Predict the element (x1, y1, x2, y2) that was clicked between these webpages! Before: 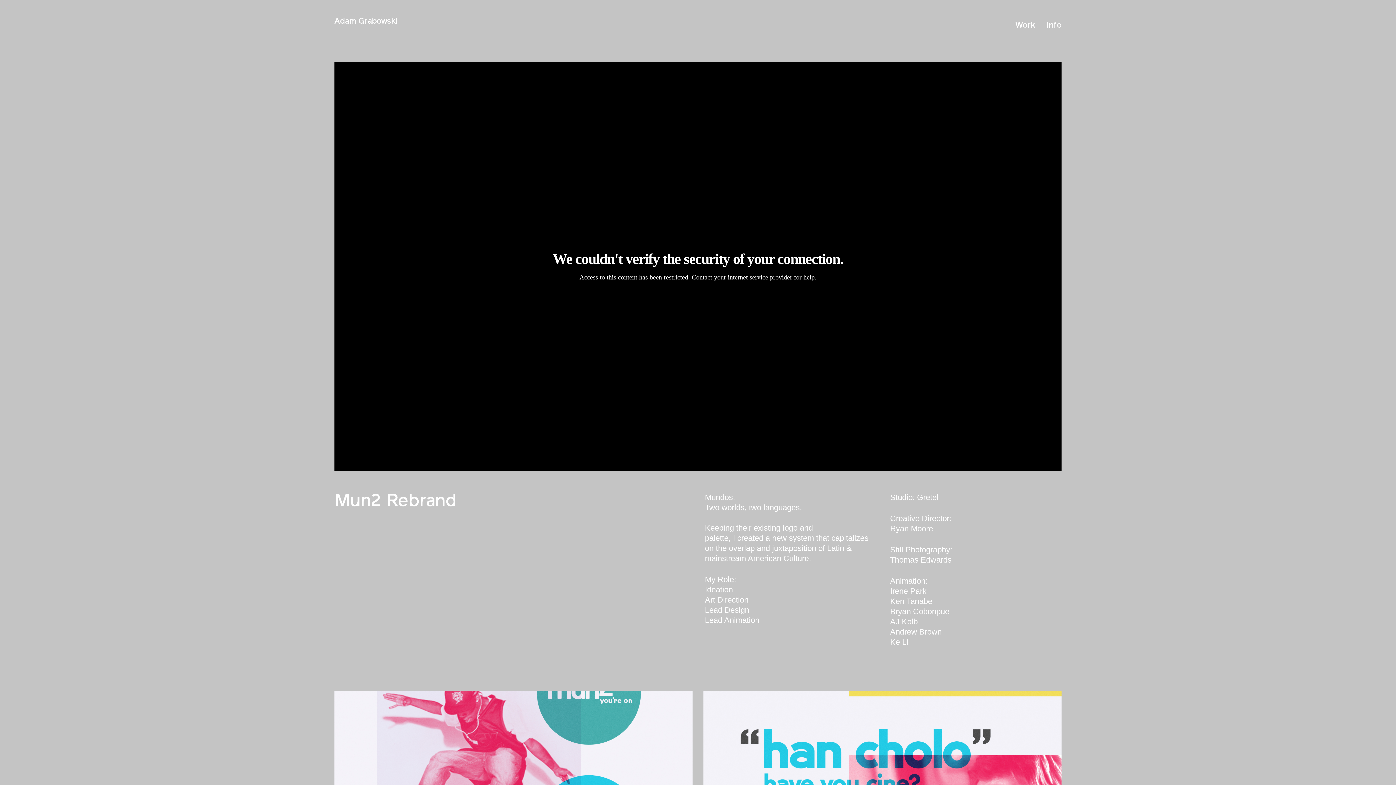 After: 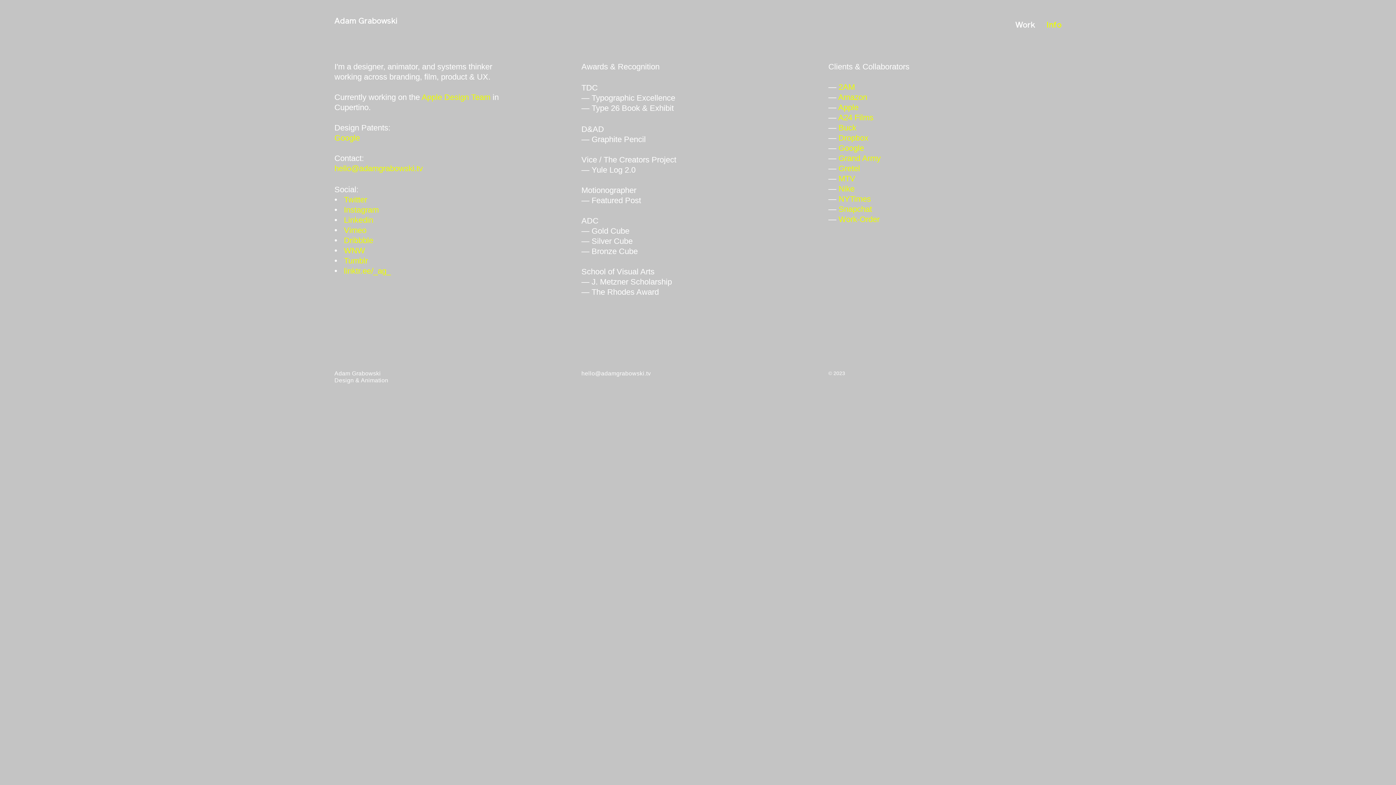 Action: bbox: (1041, 22, 1061, 29) label: Info